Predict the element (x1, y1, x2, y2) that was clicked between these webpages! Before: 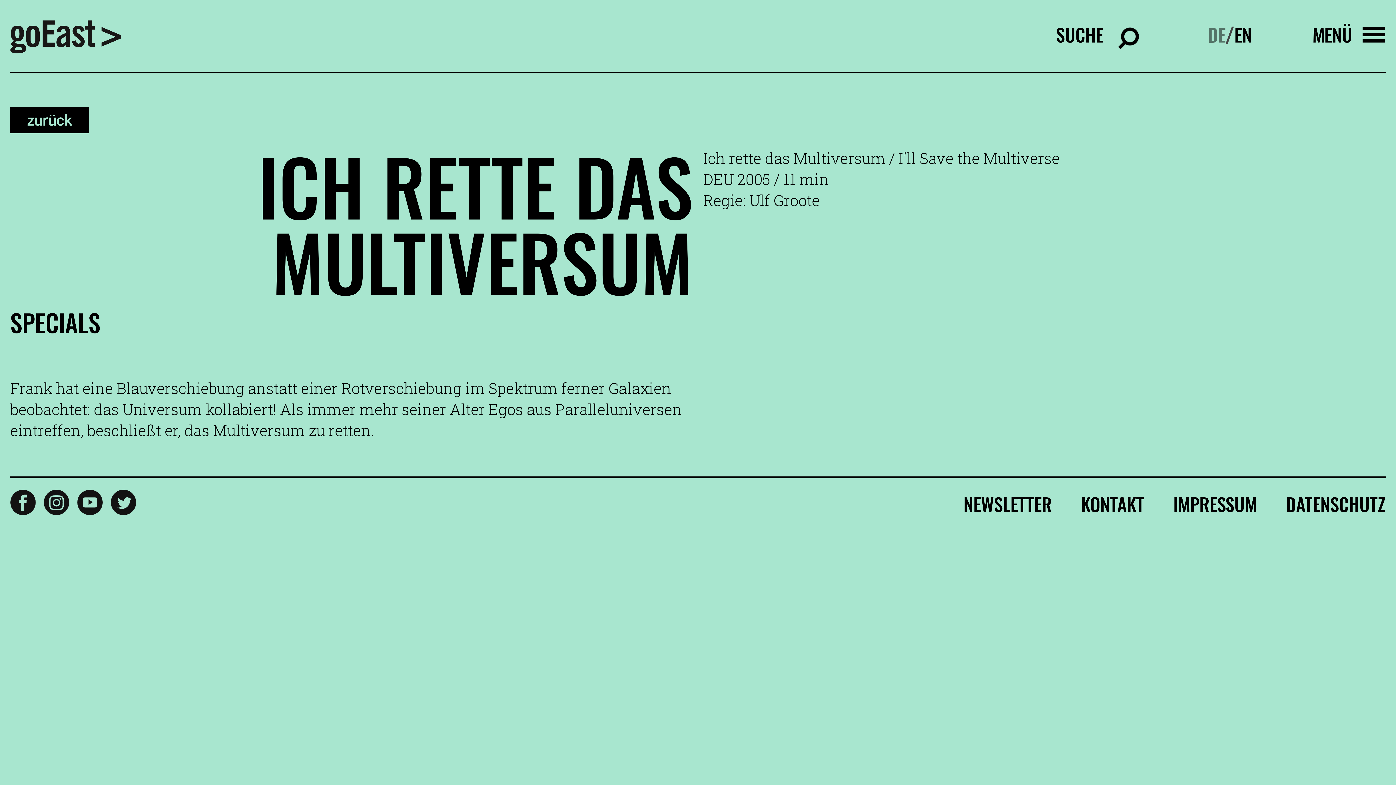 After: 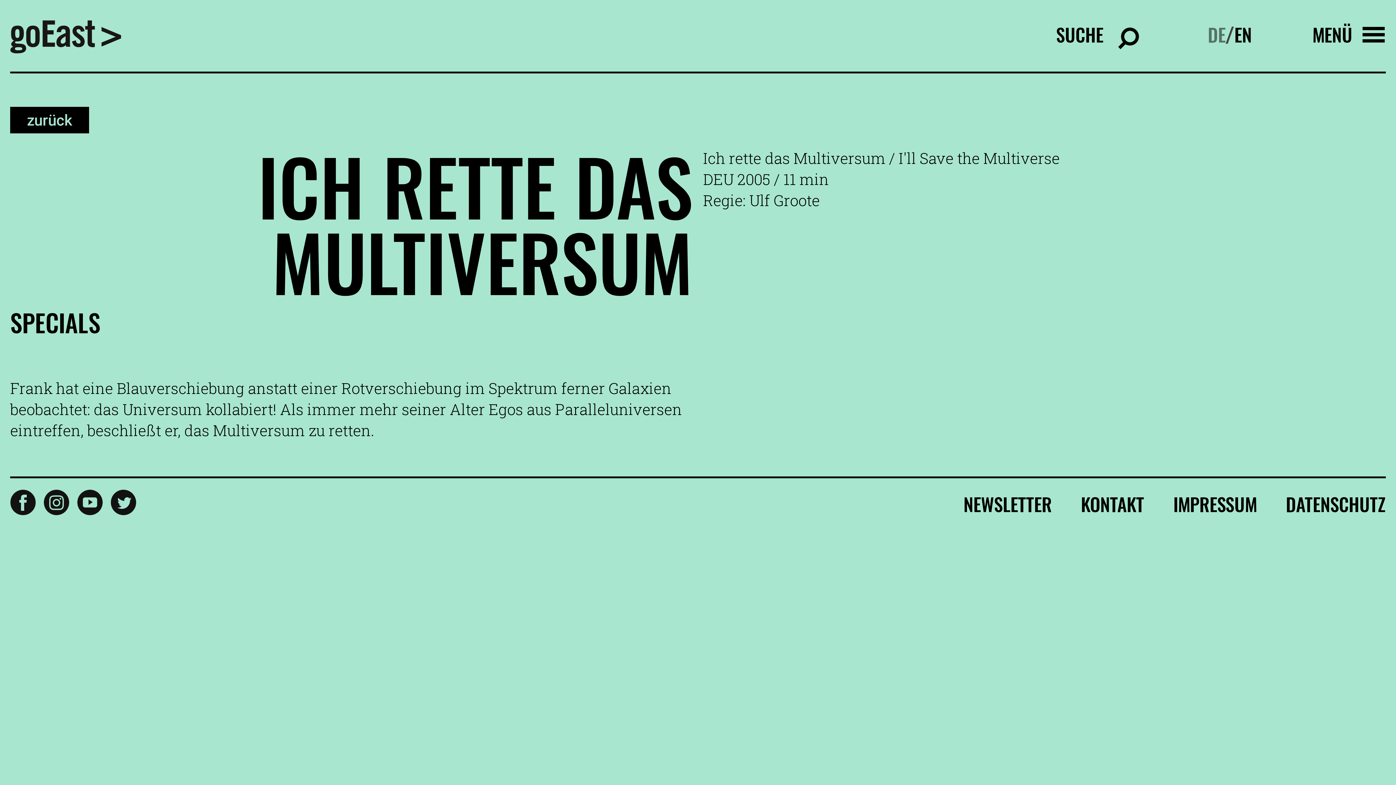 Action: label: DE bbox: (1208, 20, 1225, 48)